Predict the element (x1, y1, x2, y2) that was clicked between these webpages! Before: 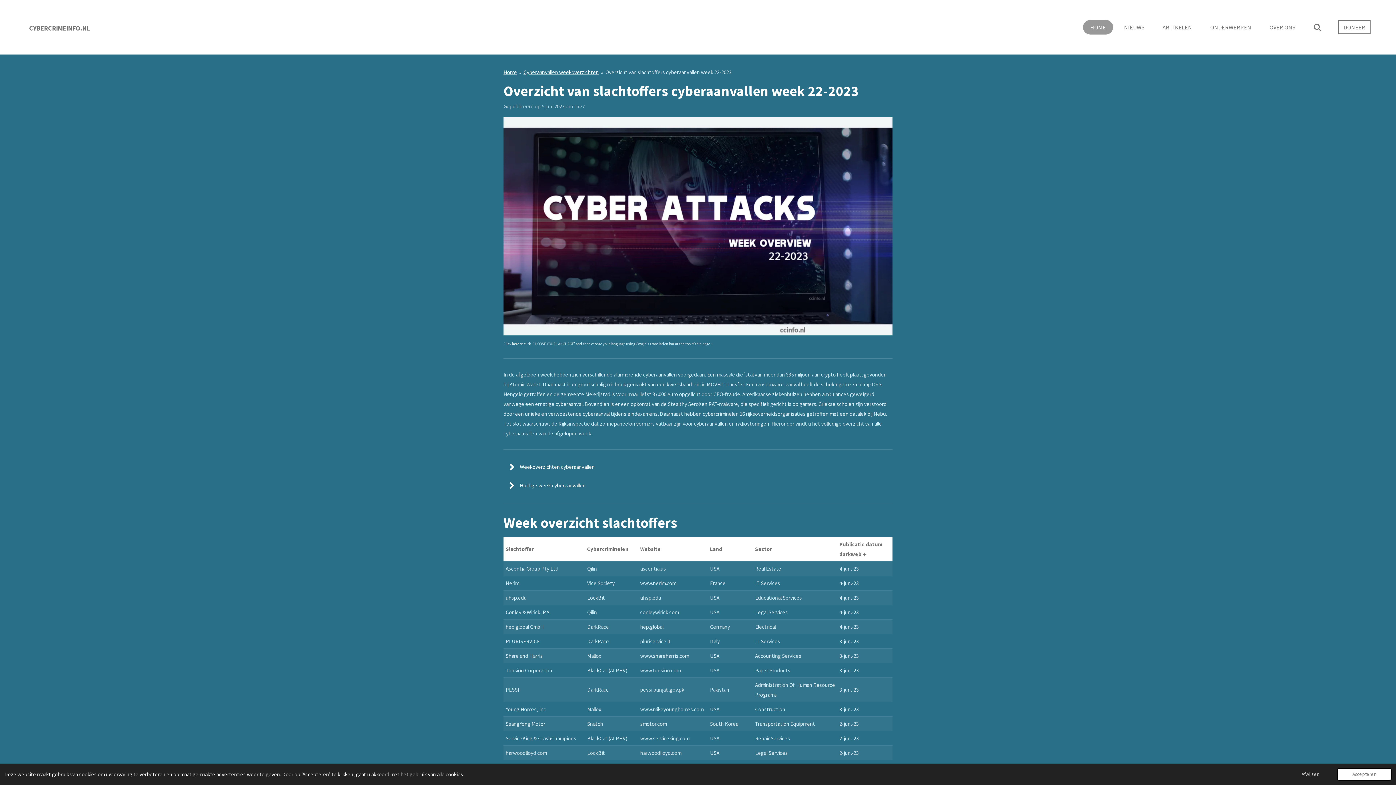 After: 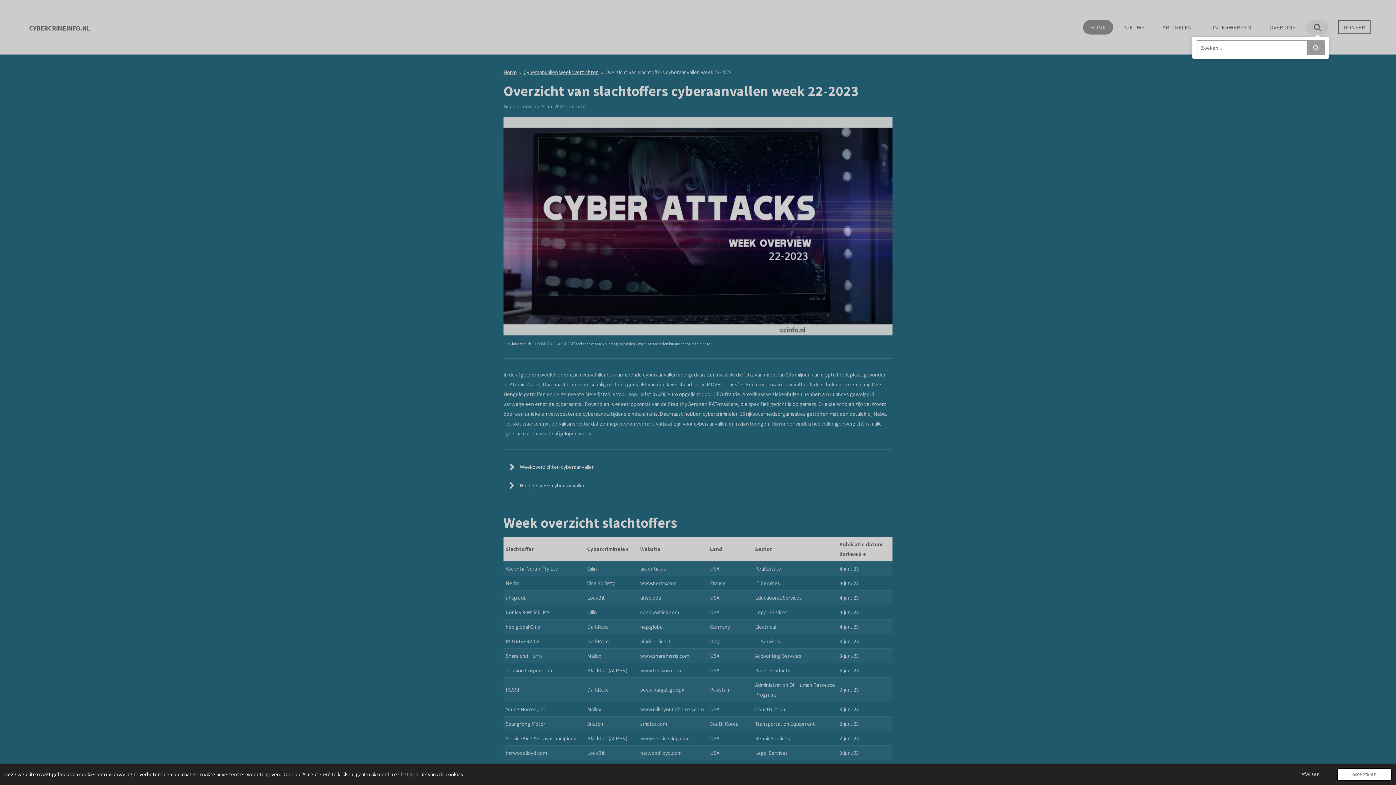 Action: bbox: (1306, 20, 1329, 34)